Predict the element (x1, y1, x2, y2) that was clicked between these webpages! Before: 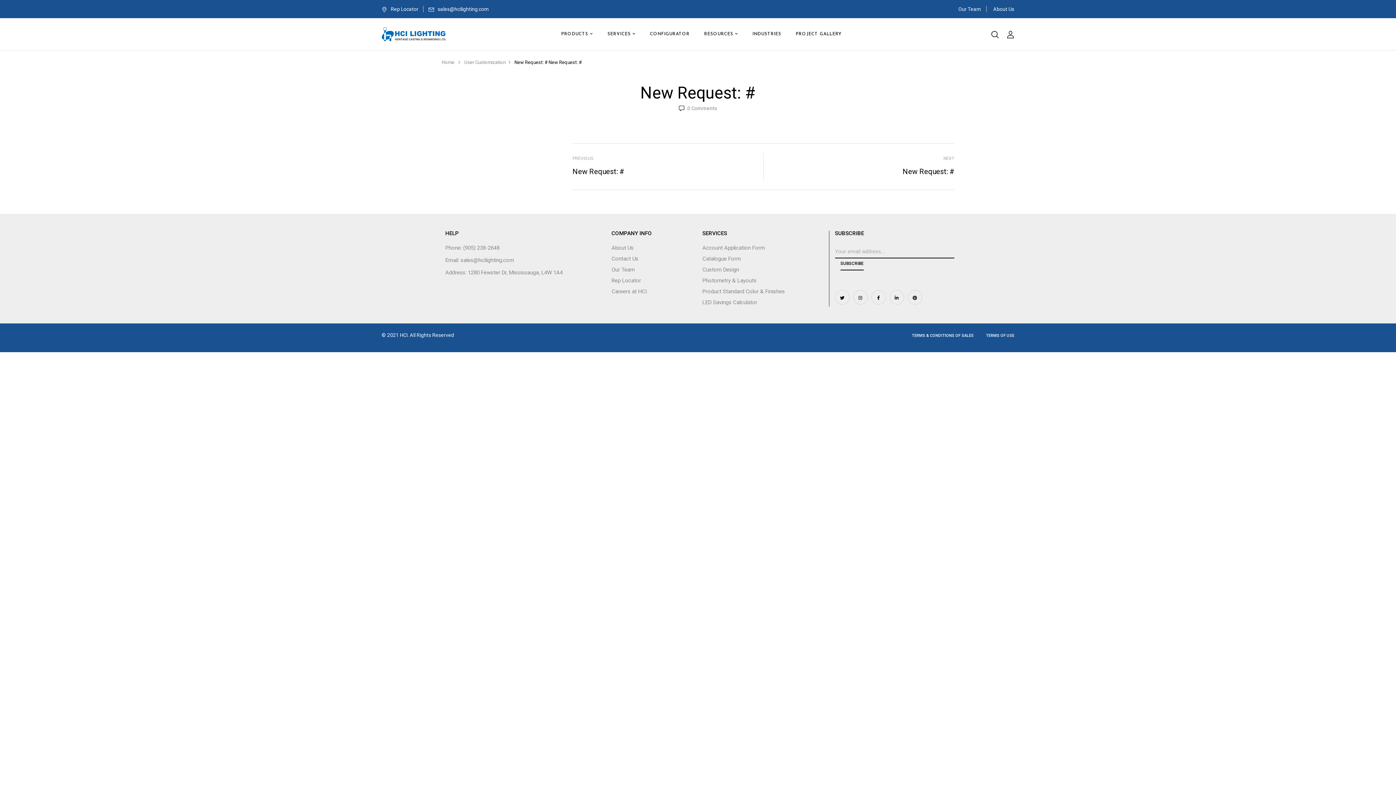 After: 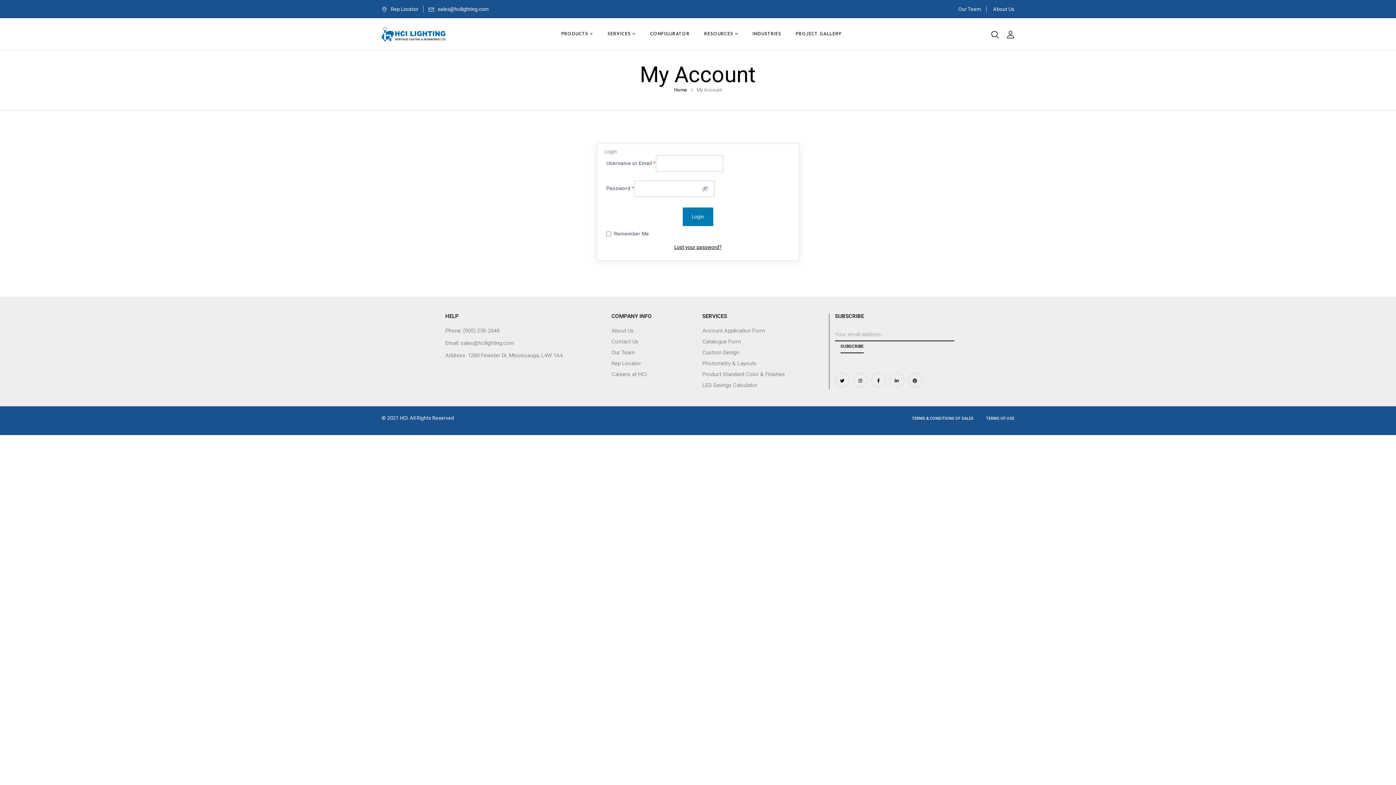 Action: bbox: (1007, 30, 1014, 39)